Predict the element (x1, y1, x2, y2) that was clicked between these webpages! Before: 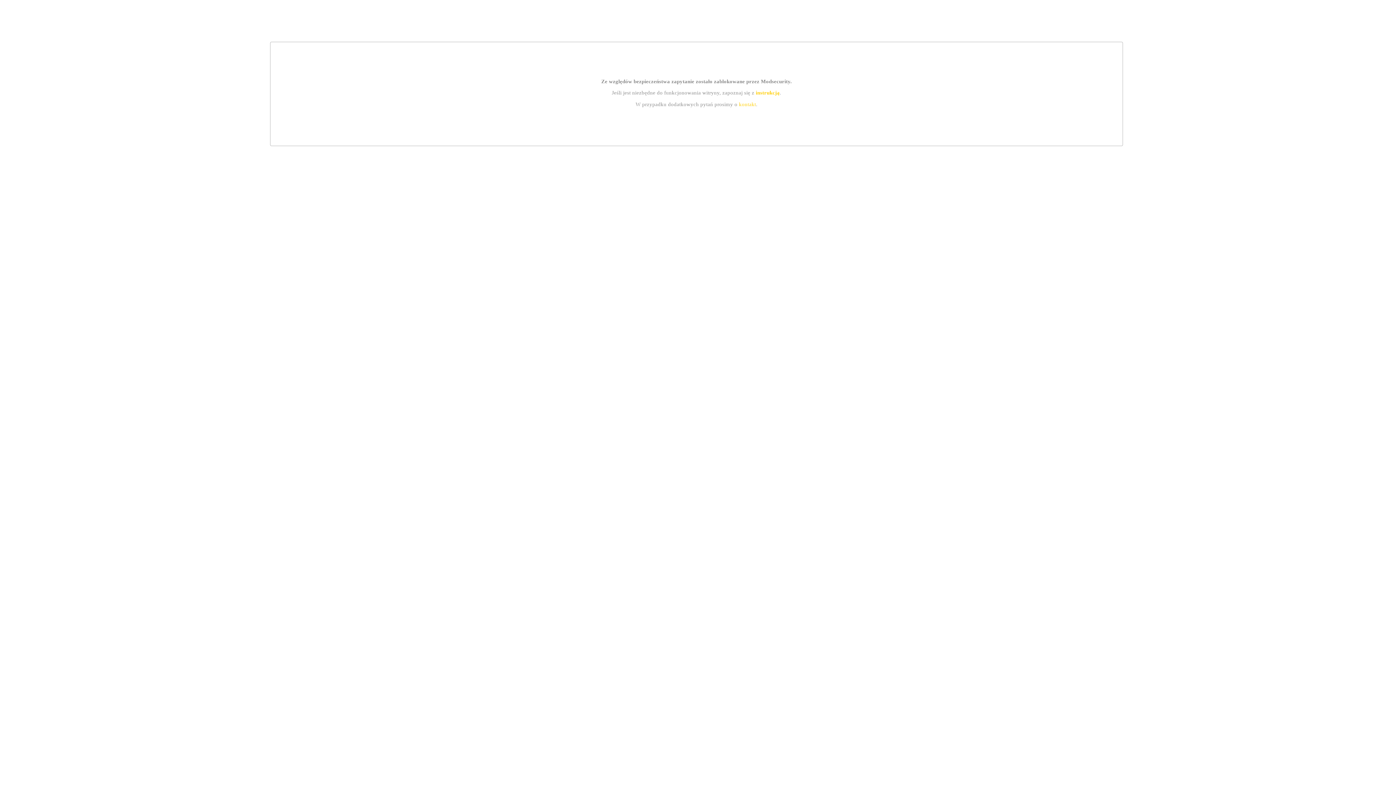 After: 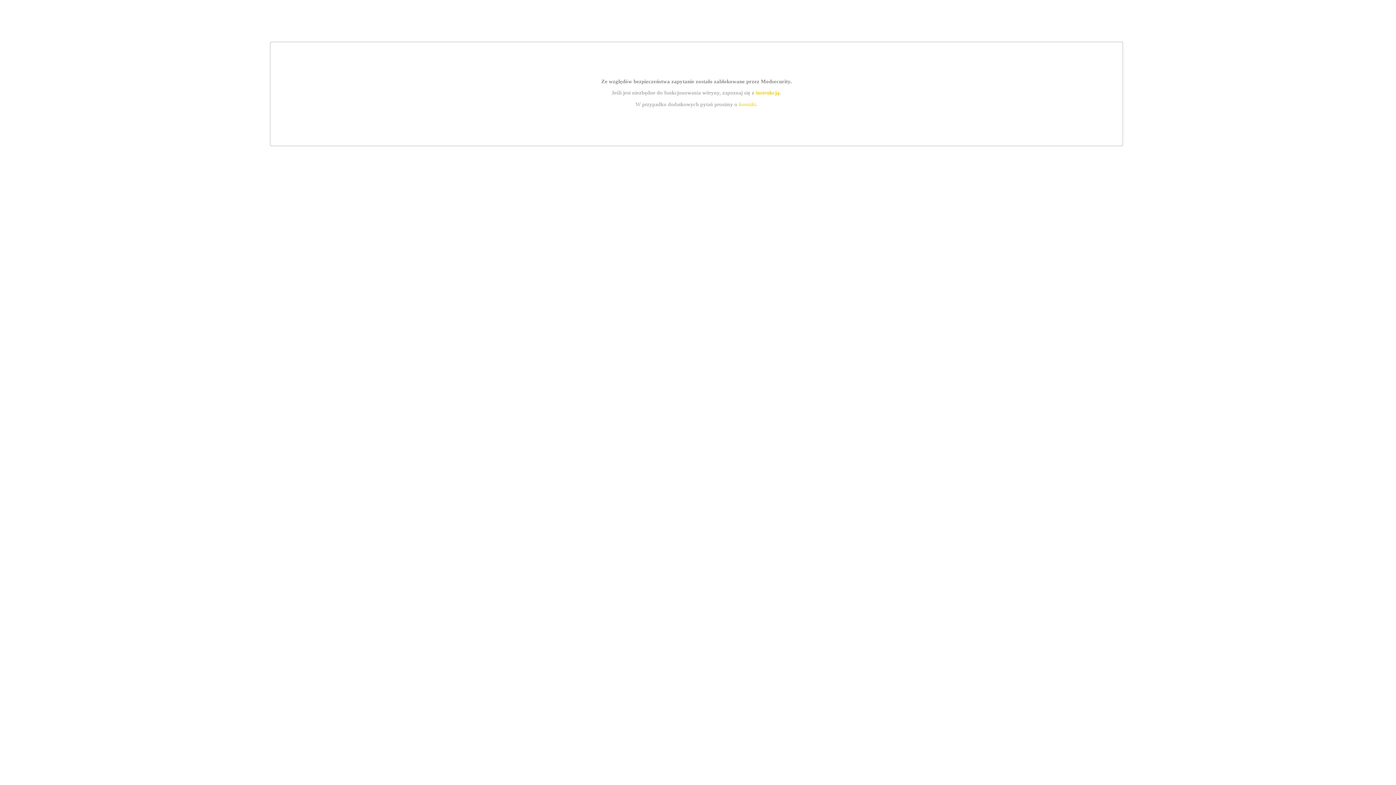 Action: label: instrukcją bbox: (755, 89, 779, 95)